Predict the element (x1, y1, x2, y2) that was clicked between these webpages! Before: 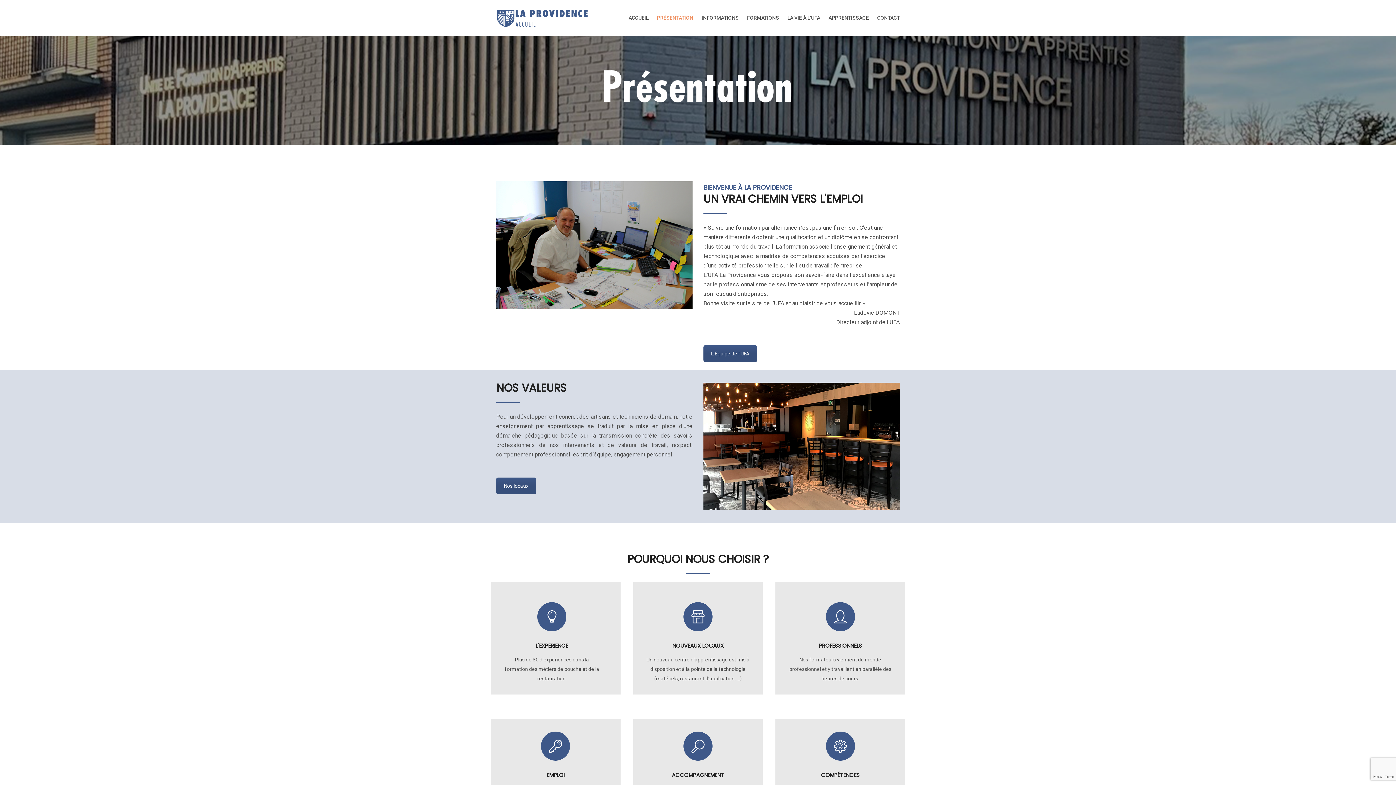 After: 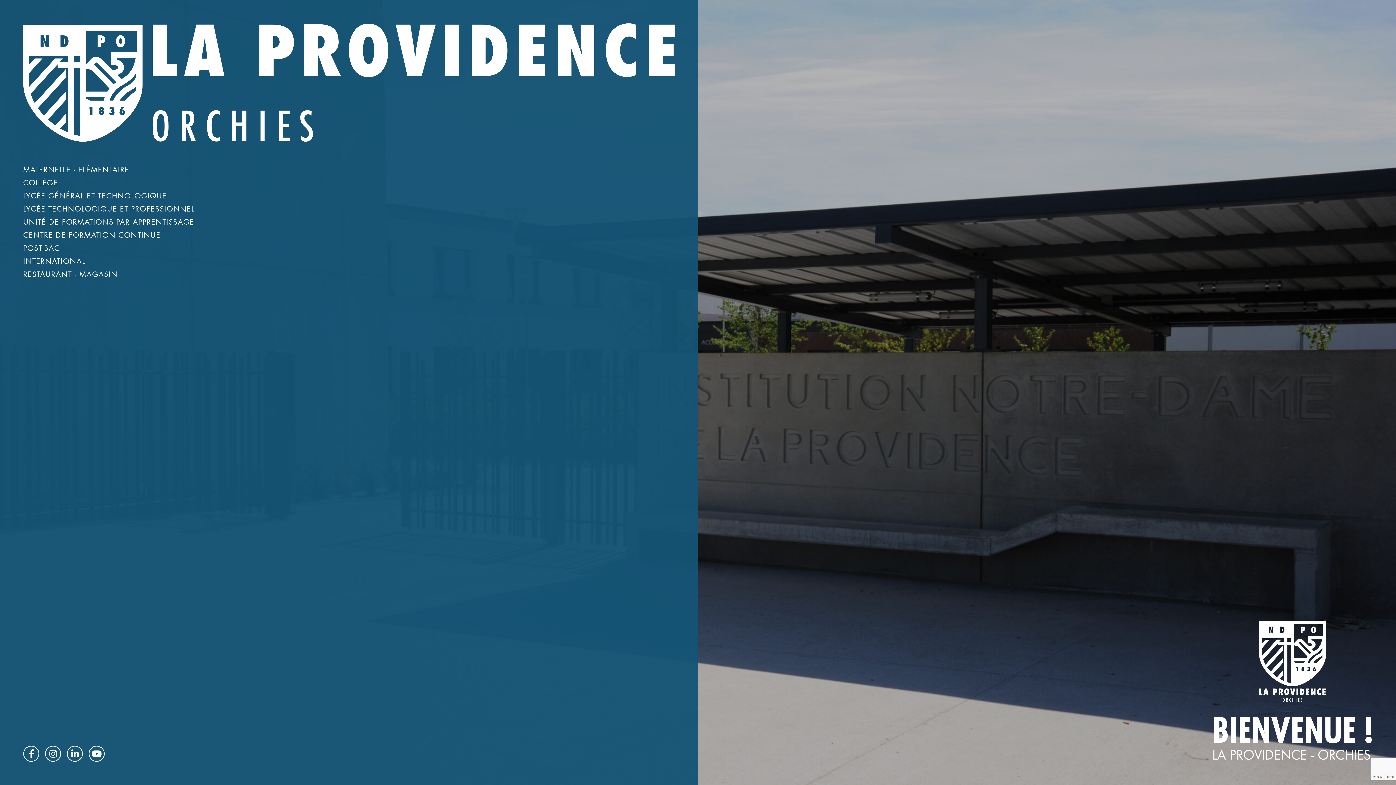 Action: bbox: (496, 14, 589, 20)